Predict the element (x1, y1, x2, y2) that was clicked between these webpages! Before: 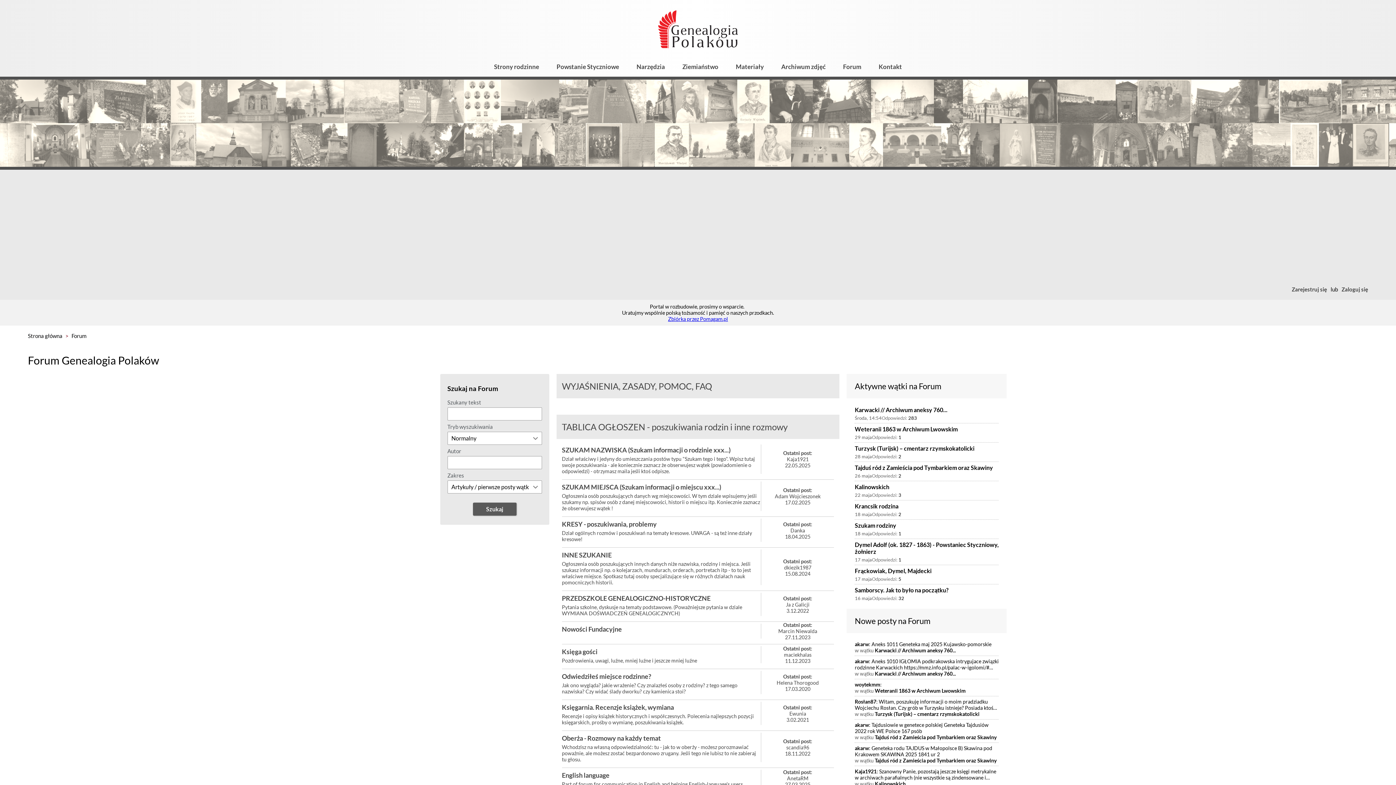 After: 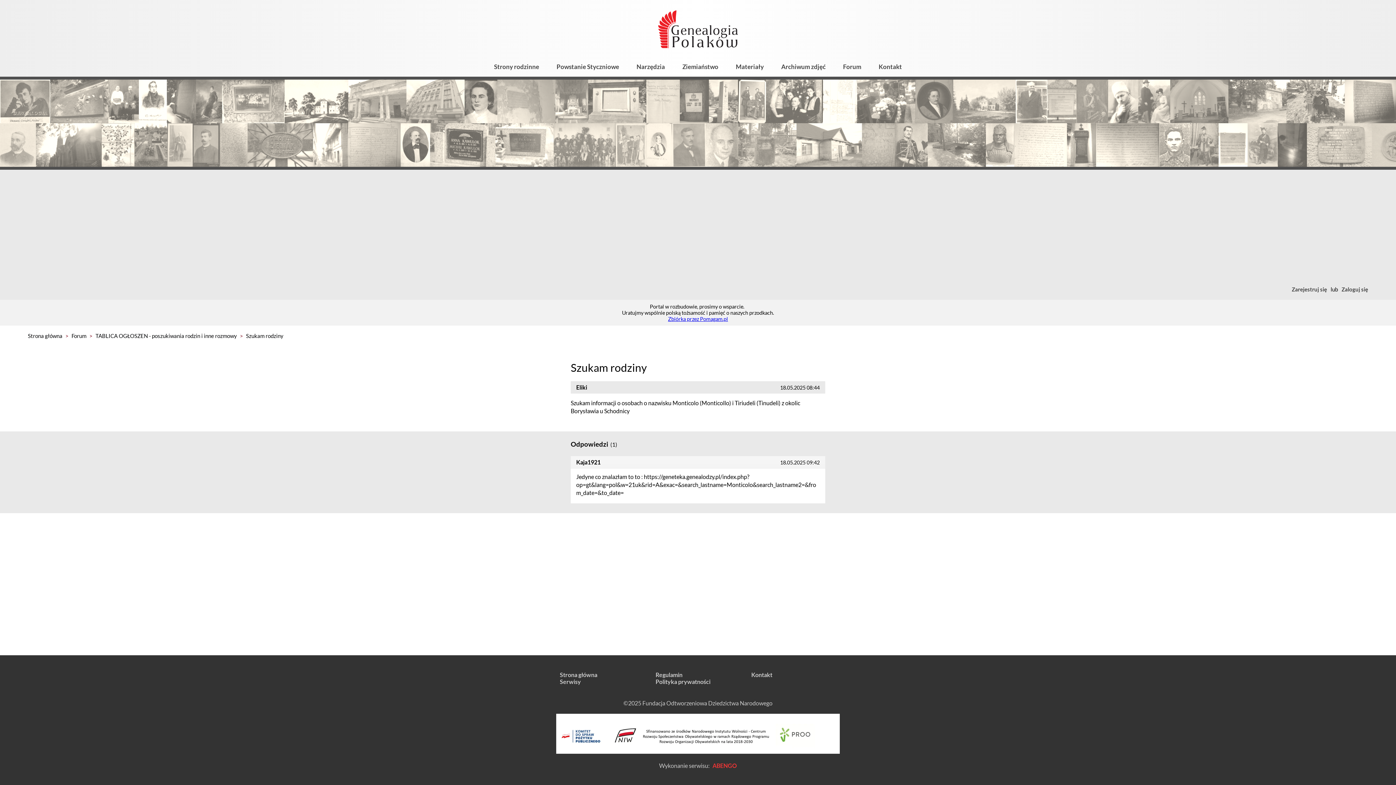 Action: bbox: (855, 520, 999, 538) label: Szukam rodziny
18 maja
Odpowiedzi: 1